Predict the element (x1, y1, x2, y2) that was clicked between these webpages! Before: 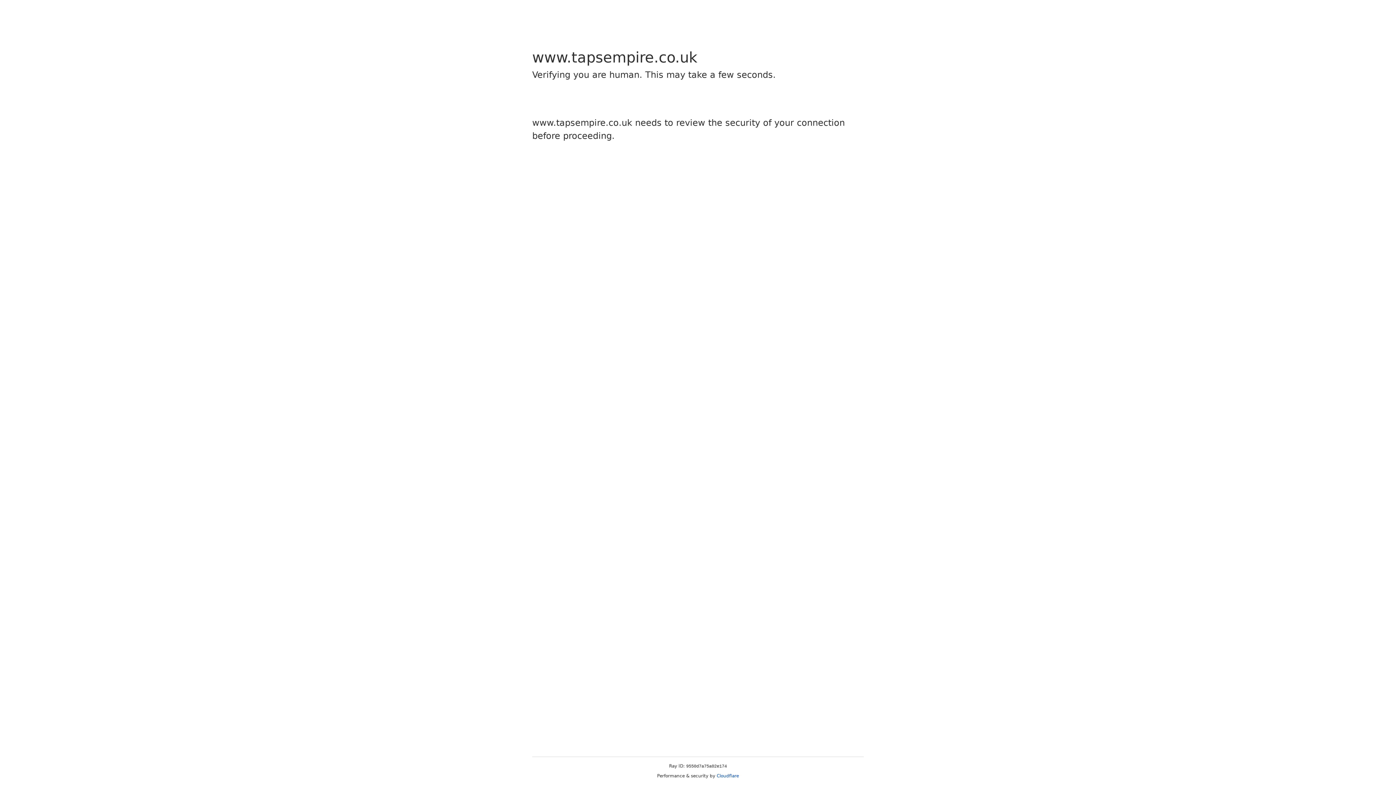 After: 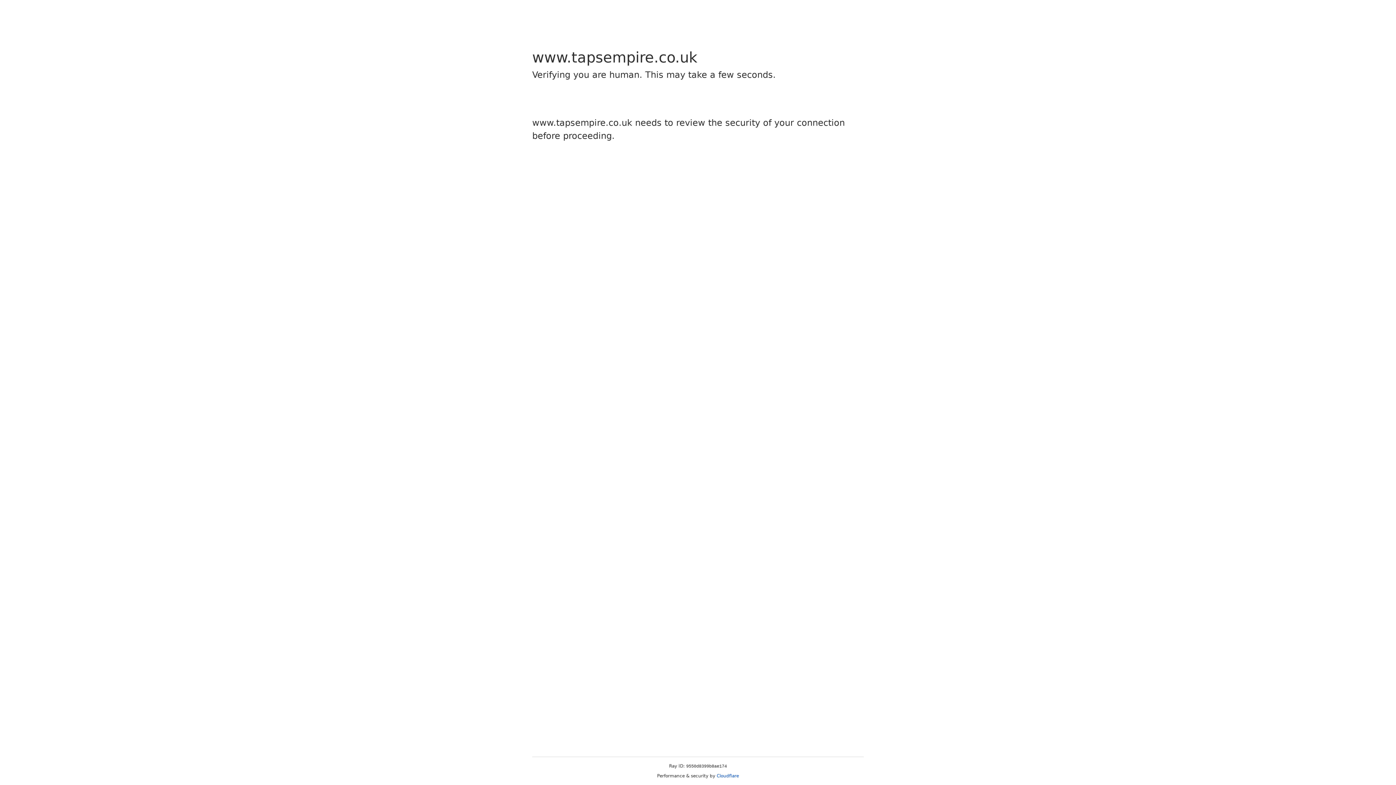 Action: label: Cloudflare bbox: (716, 773, 739, 778)